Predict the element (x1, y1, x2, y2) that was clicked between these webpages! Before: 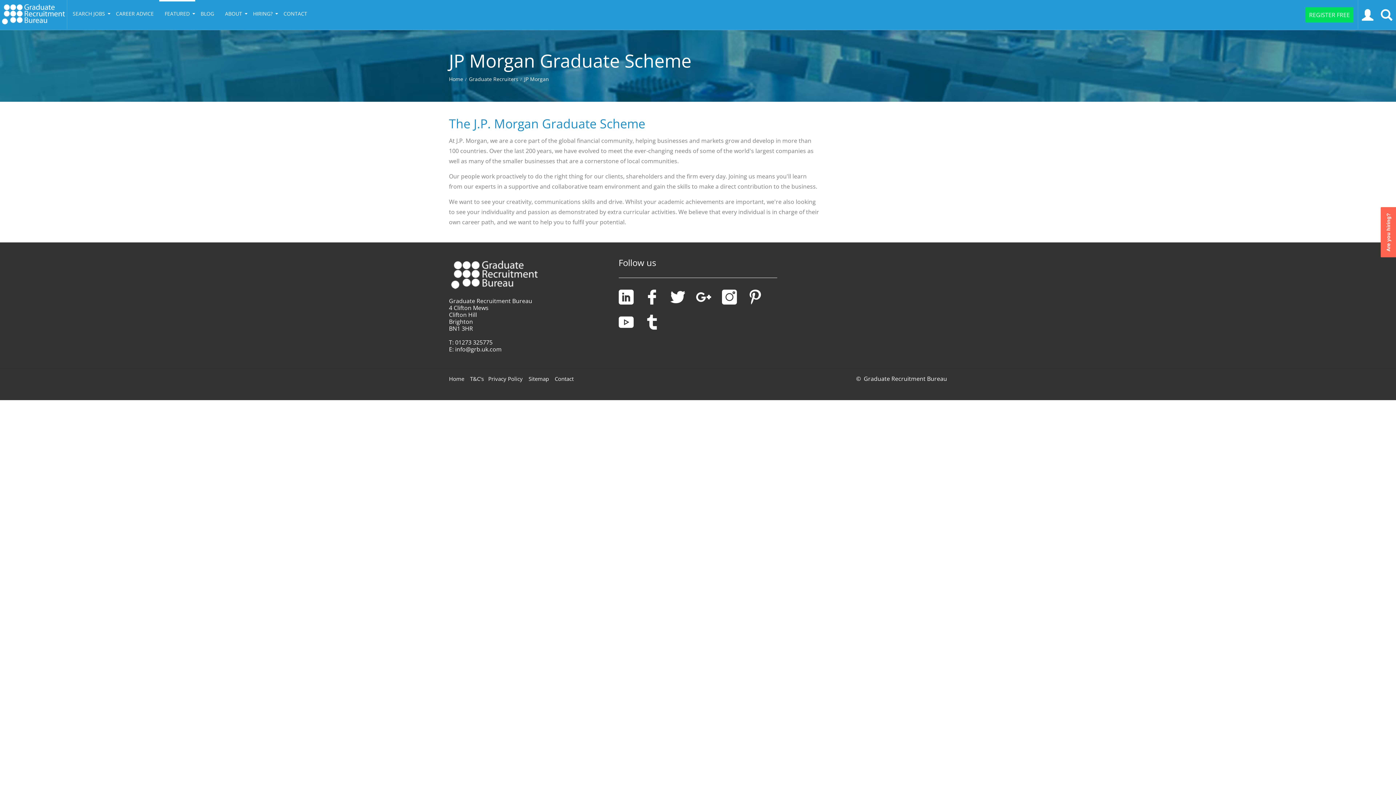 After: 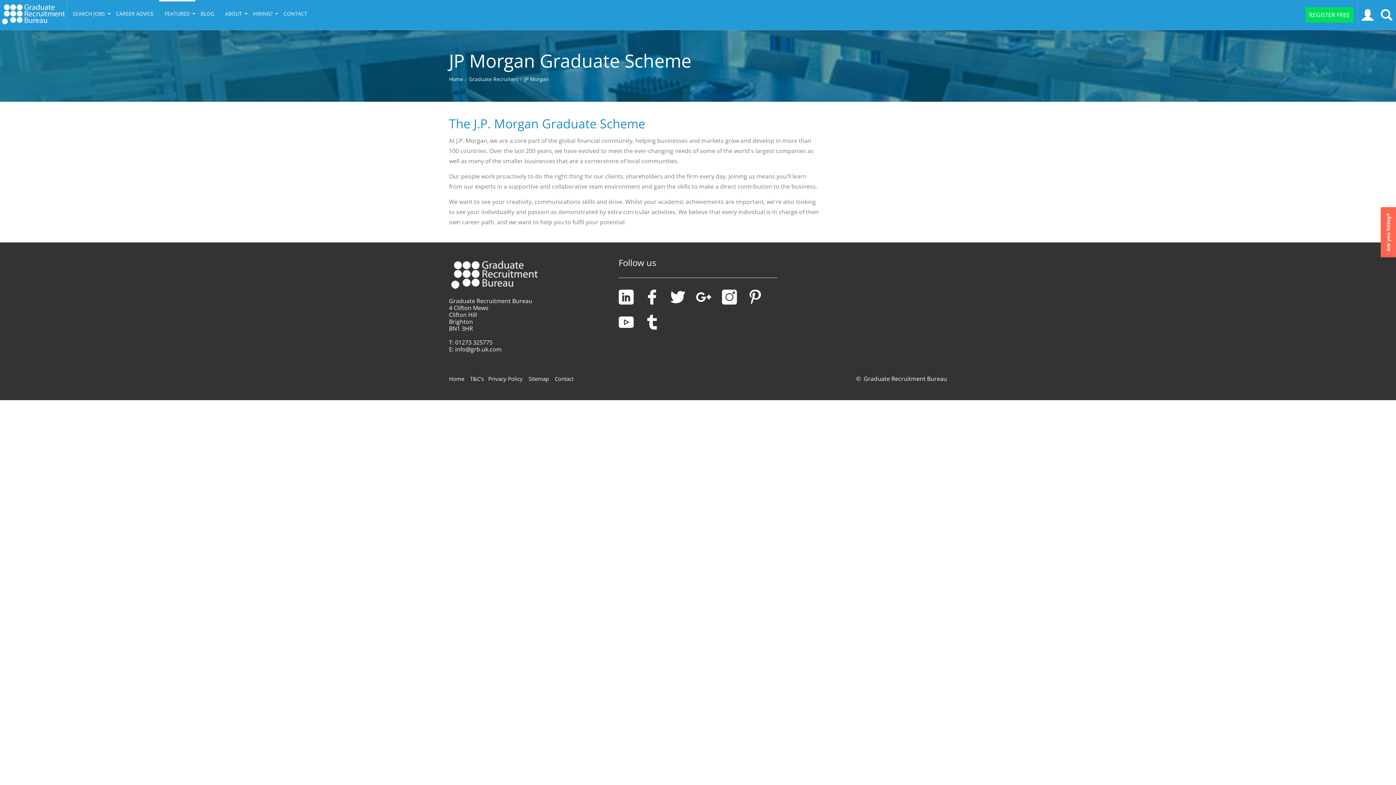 Action: bbox: (618, 288, 633, 306)